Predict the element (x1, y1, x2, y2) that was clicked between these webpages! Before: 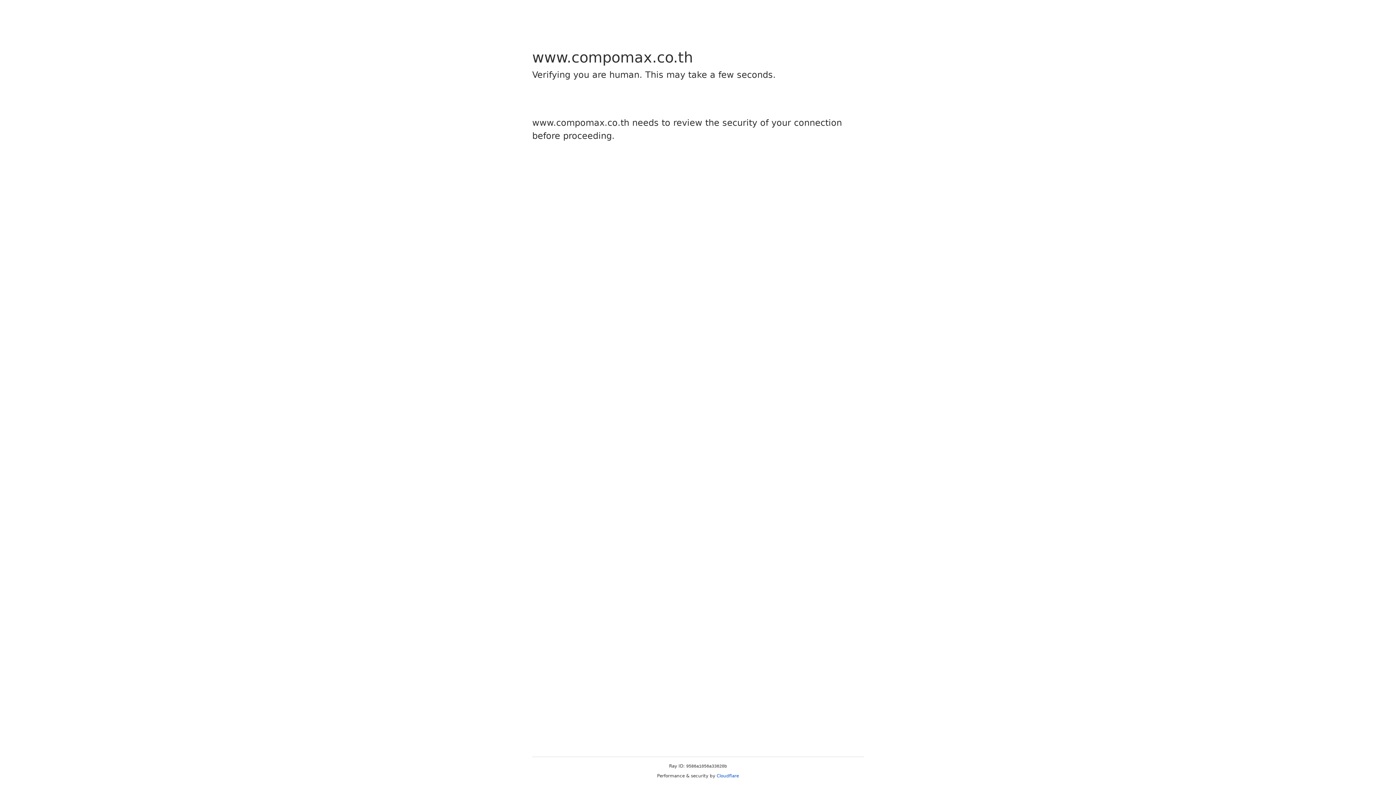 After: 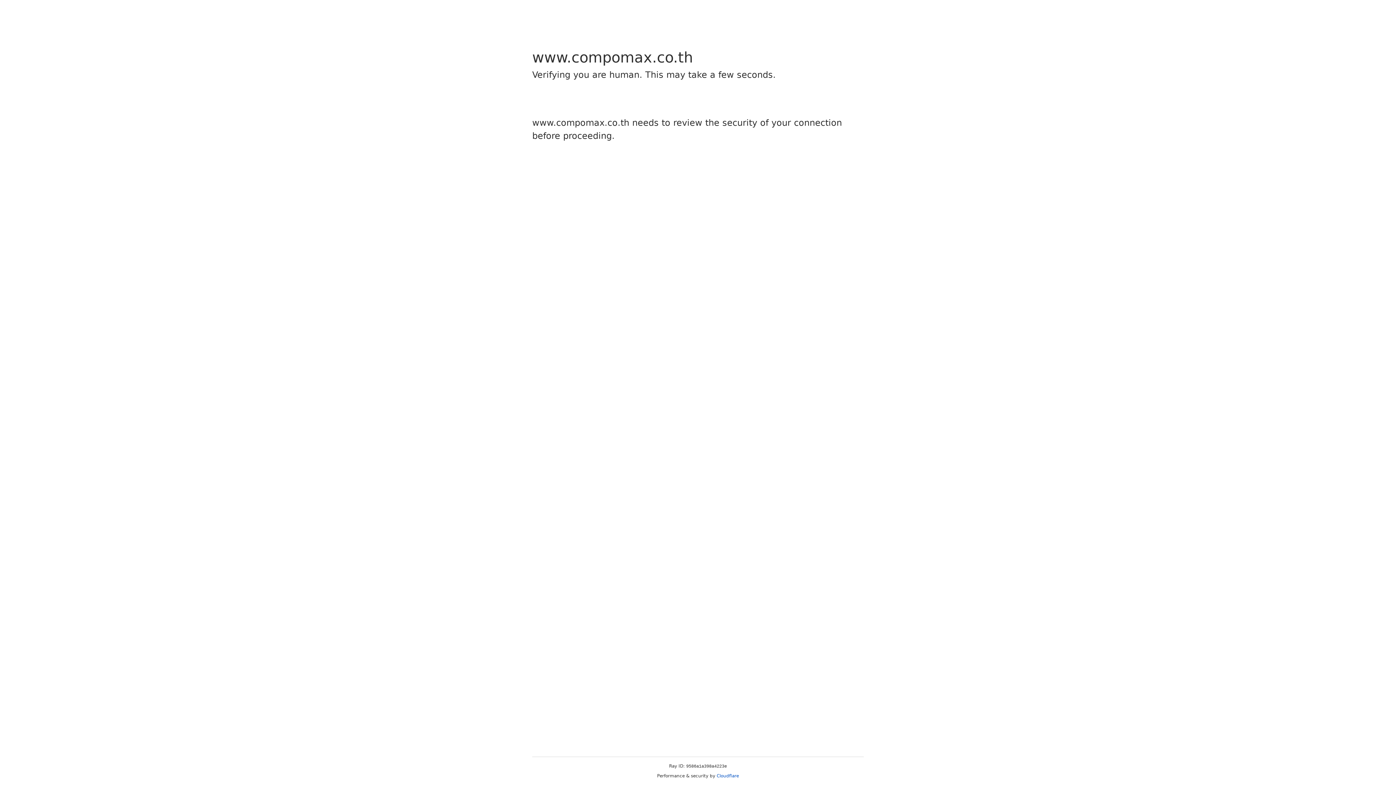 Action: bbox: (716, 773, 739, 778) label: Cloudflare